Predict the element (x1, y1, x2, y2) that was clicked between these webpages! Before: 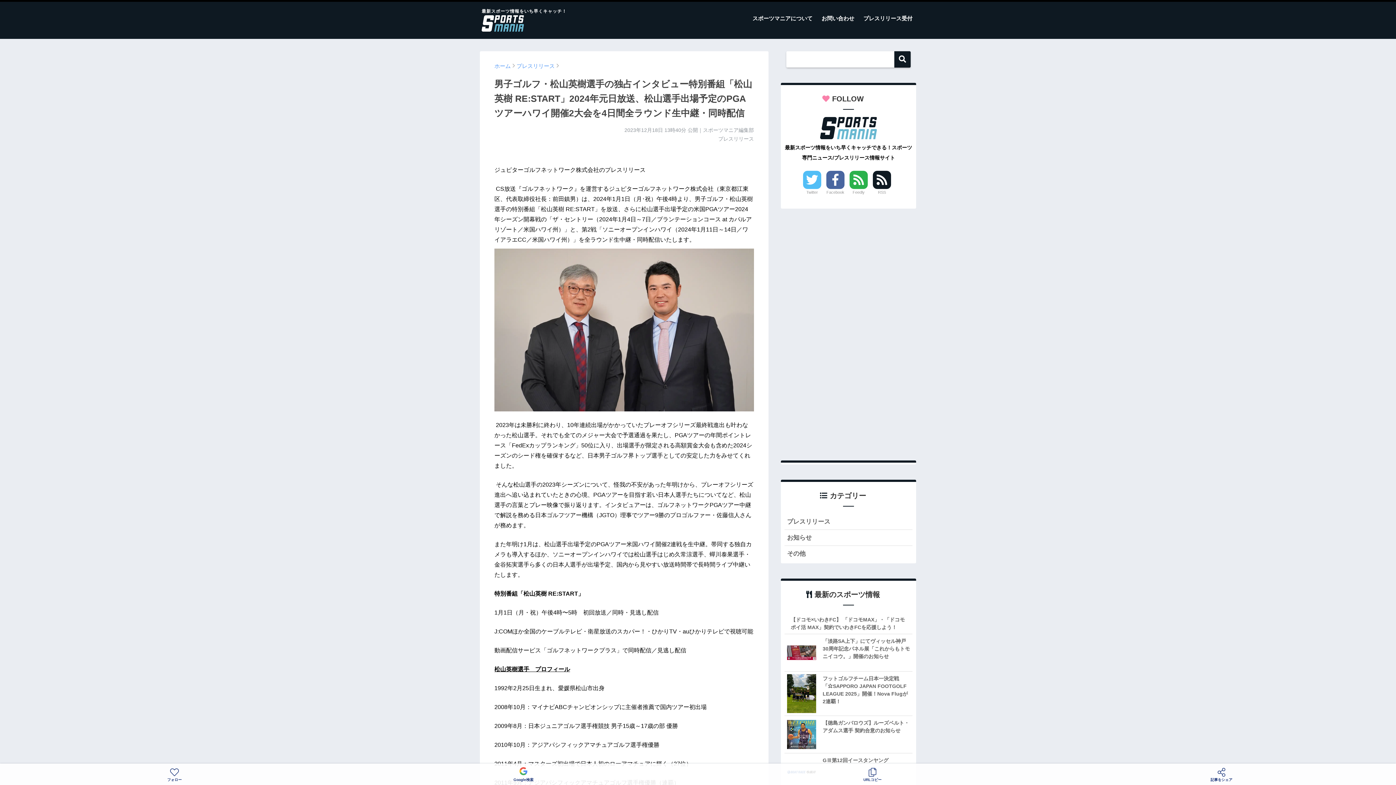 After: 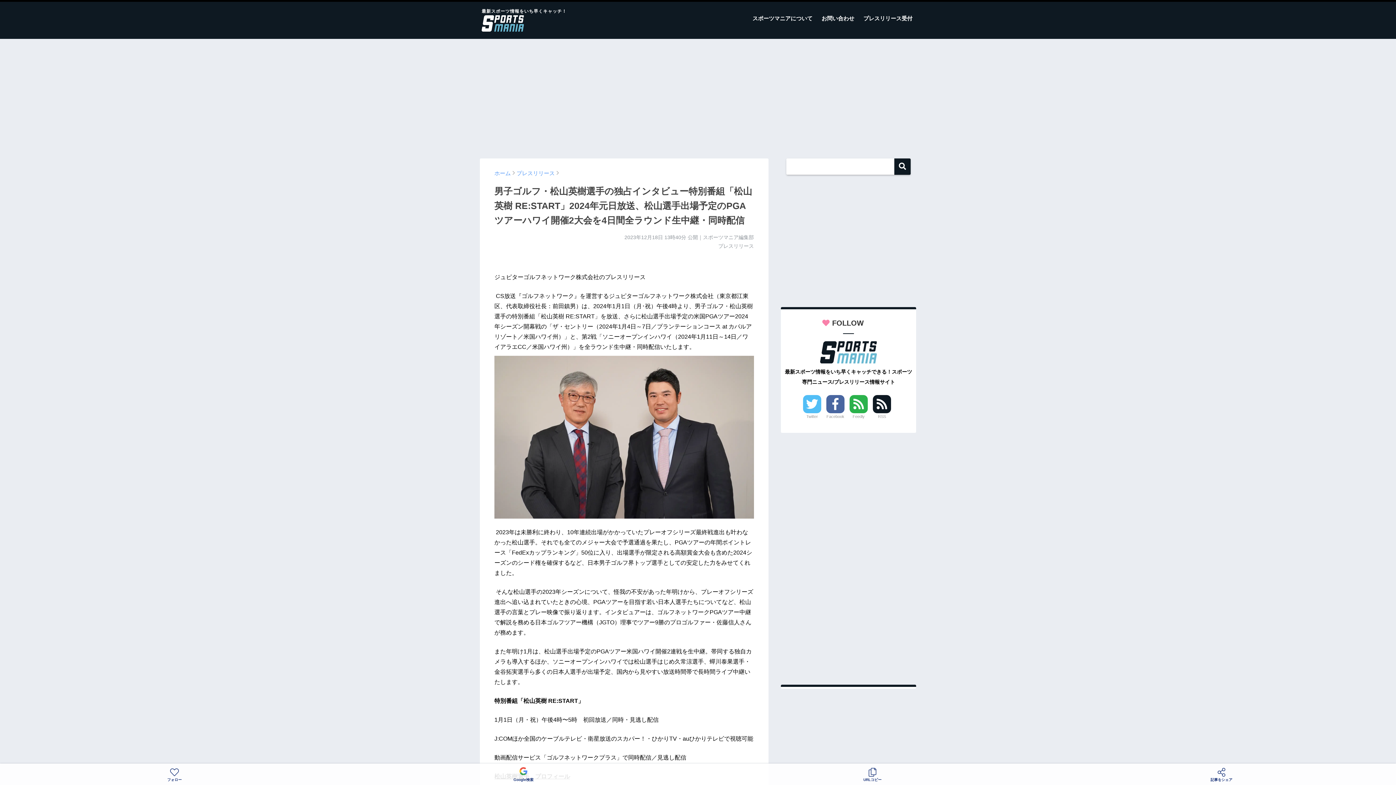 Action: bbox: (826, 170, 844, 196) label: Facebook